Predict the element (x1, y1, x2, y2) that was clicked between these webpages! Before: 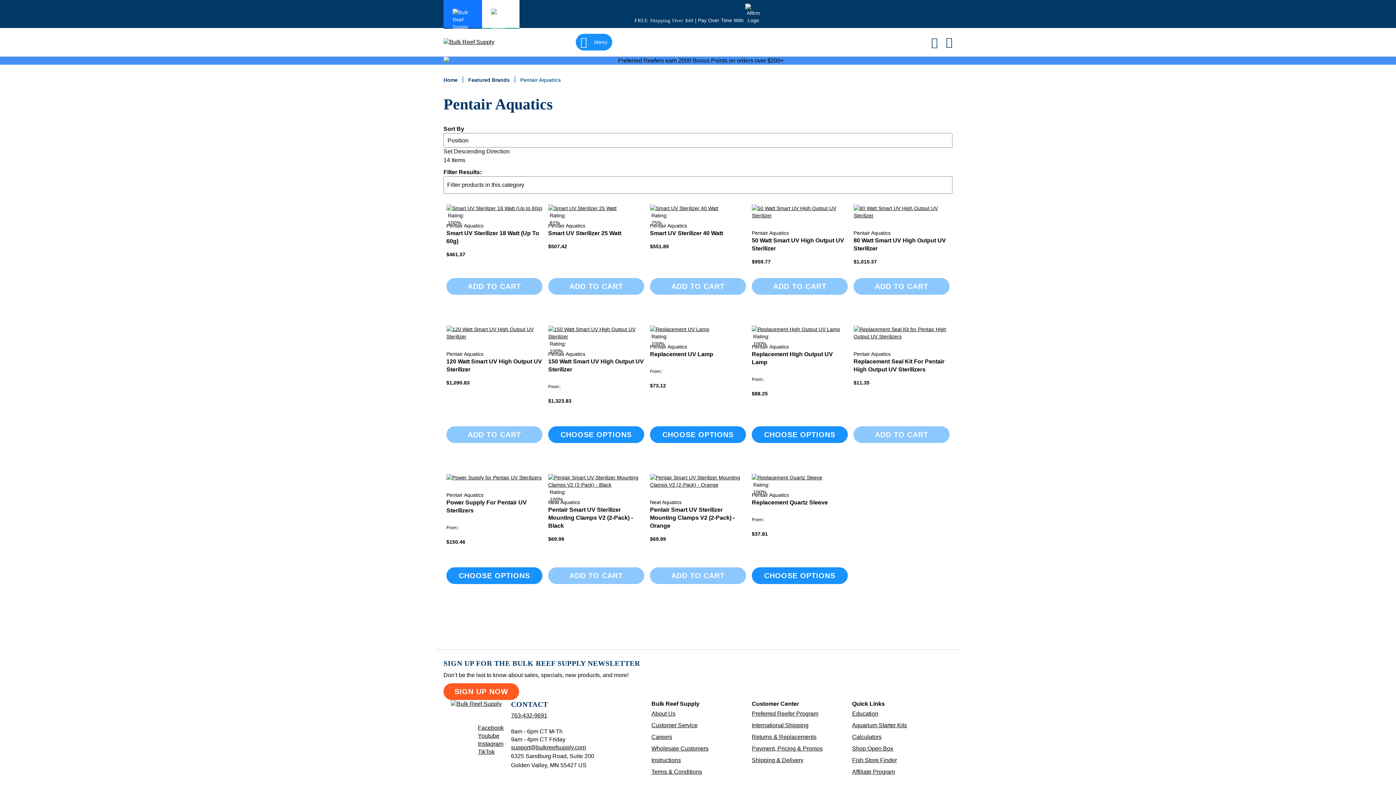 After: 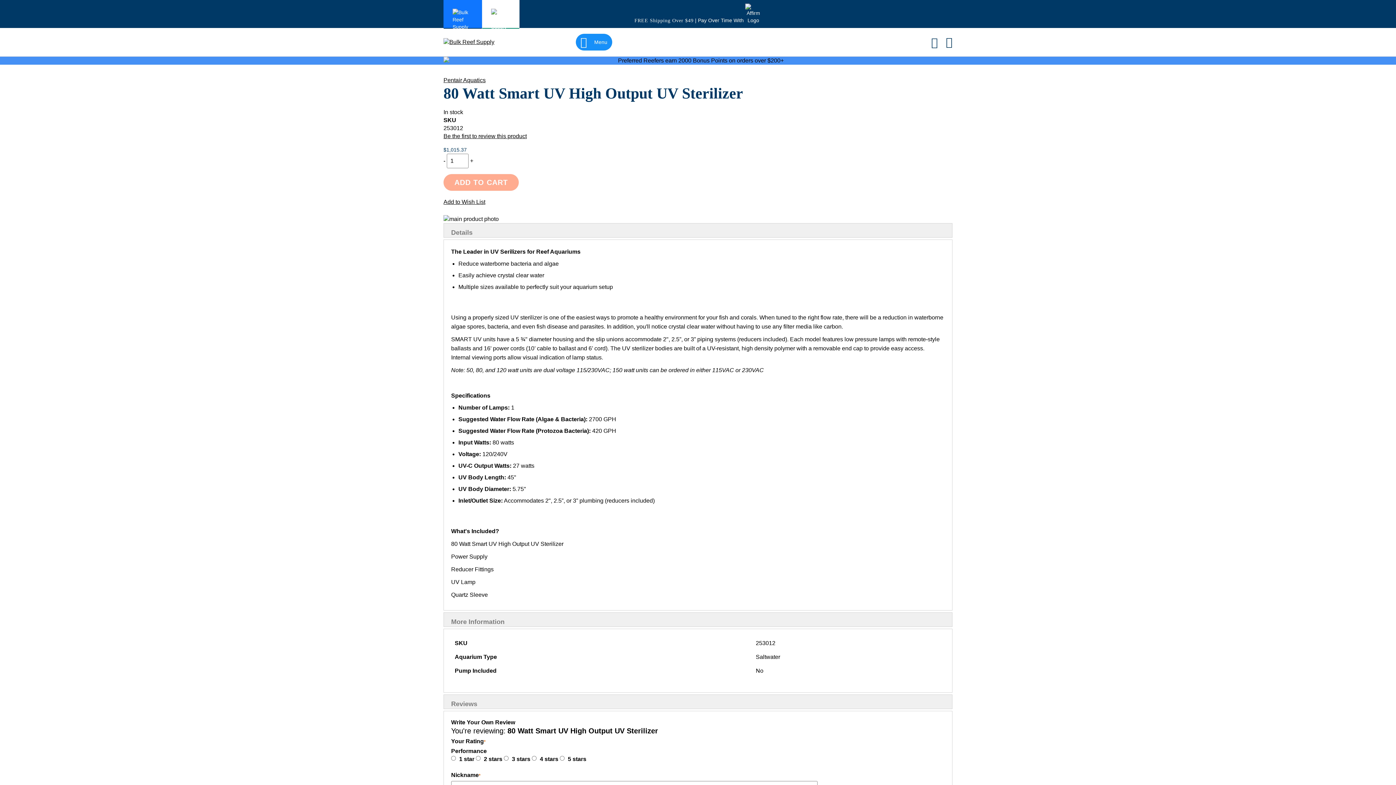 Action: bbox: (853, 204, 949, 219)